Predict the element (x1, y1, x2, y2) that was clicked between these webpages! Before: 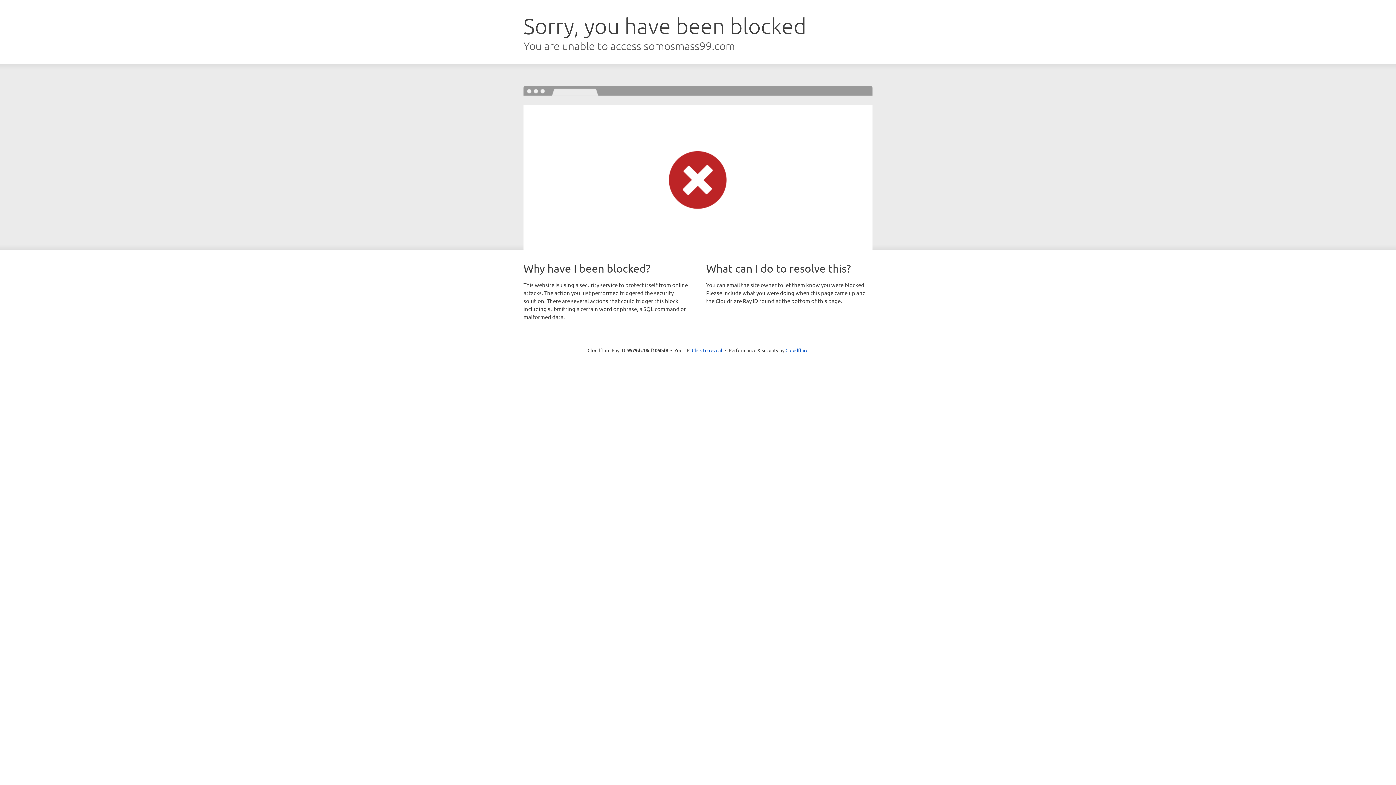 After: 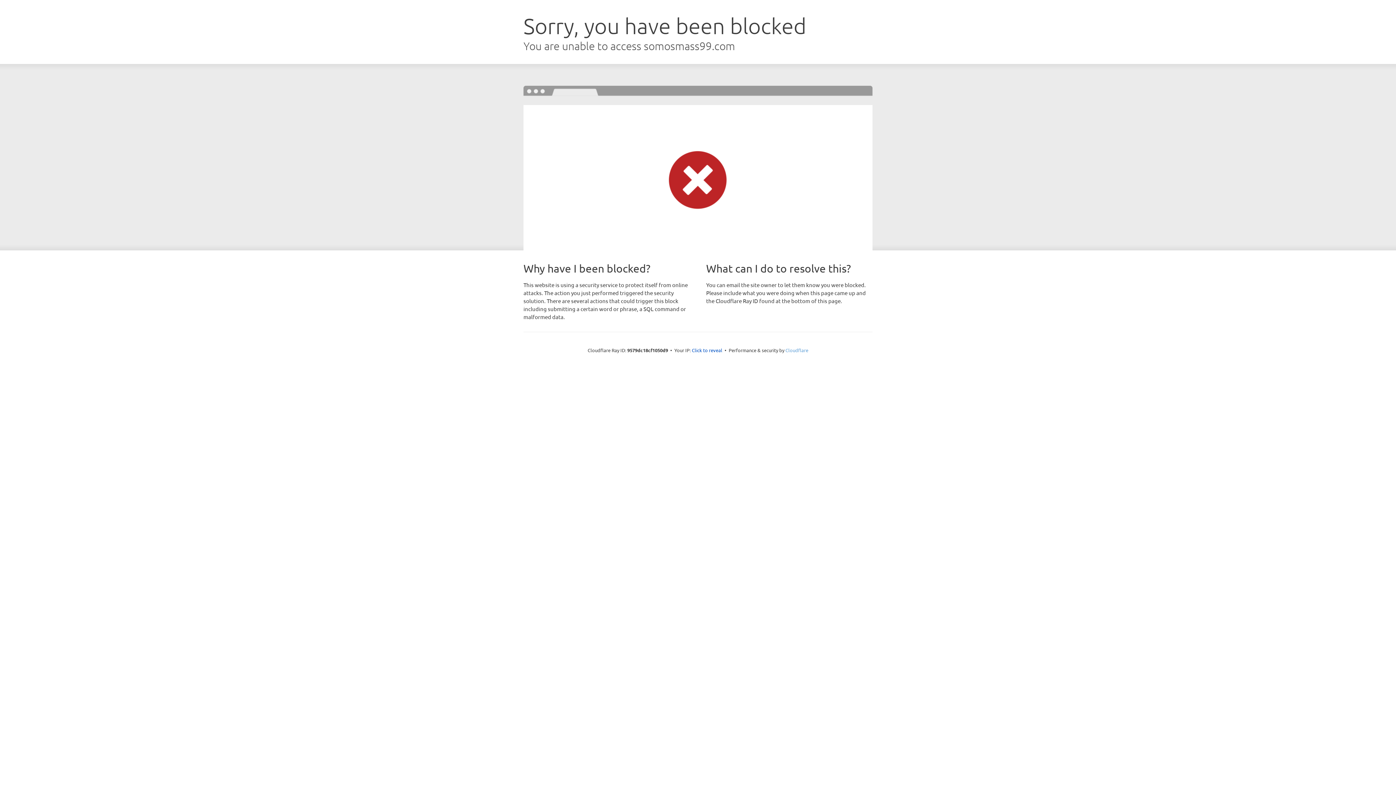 Action: label: Cloudflare bbox: (785, 347, 808, 353)